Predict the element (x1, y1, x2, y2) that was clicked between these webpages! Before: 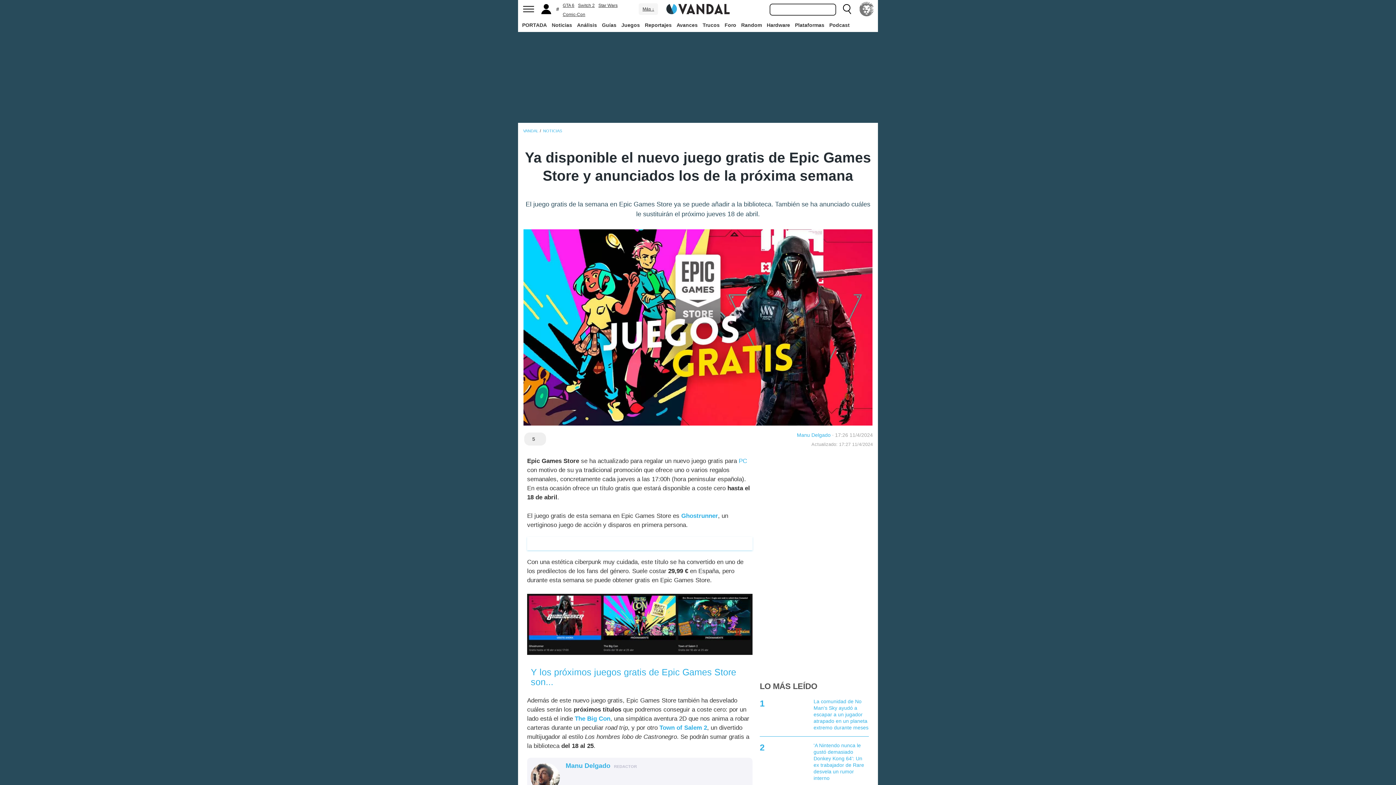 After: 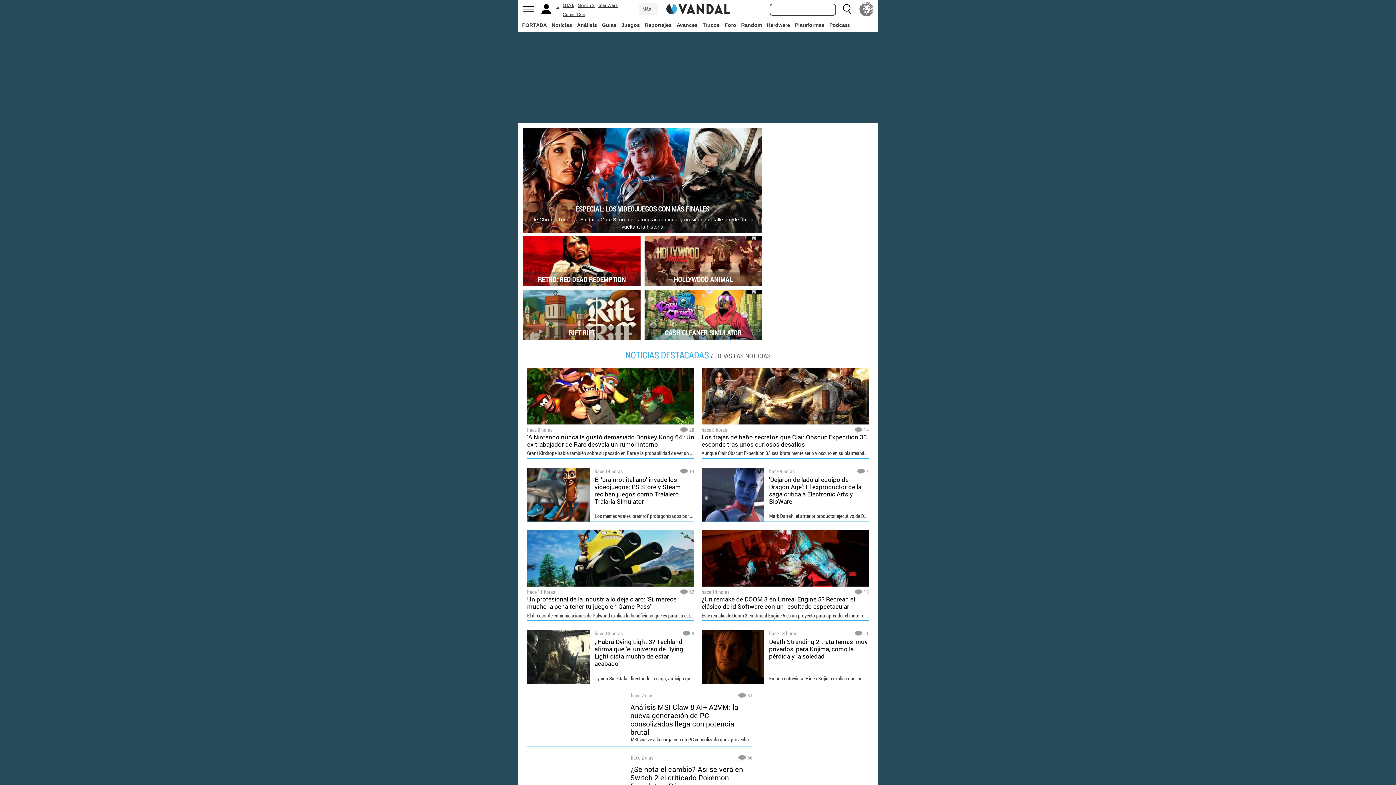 Action: label: VANDAL bbox: (523, 128, 538, 133)